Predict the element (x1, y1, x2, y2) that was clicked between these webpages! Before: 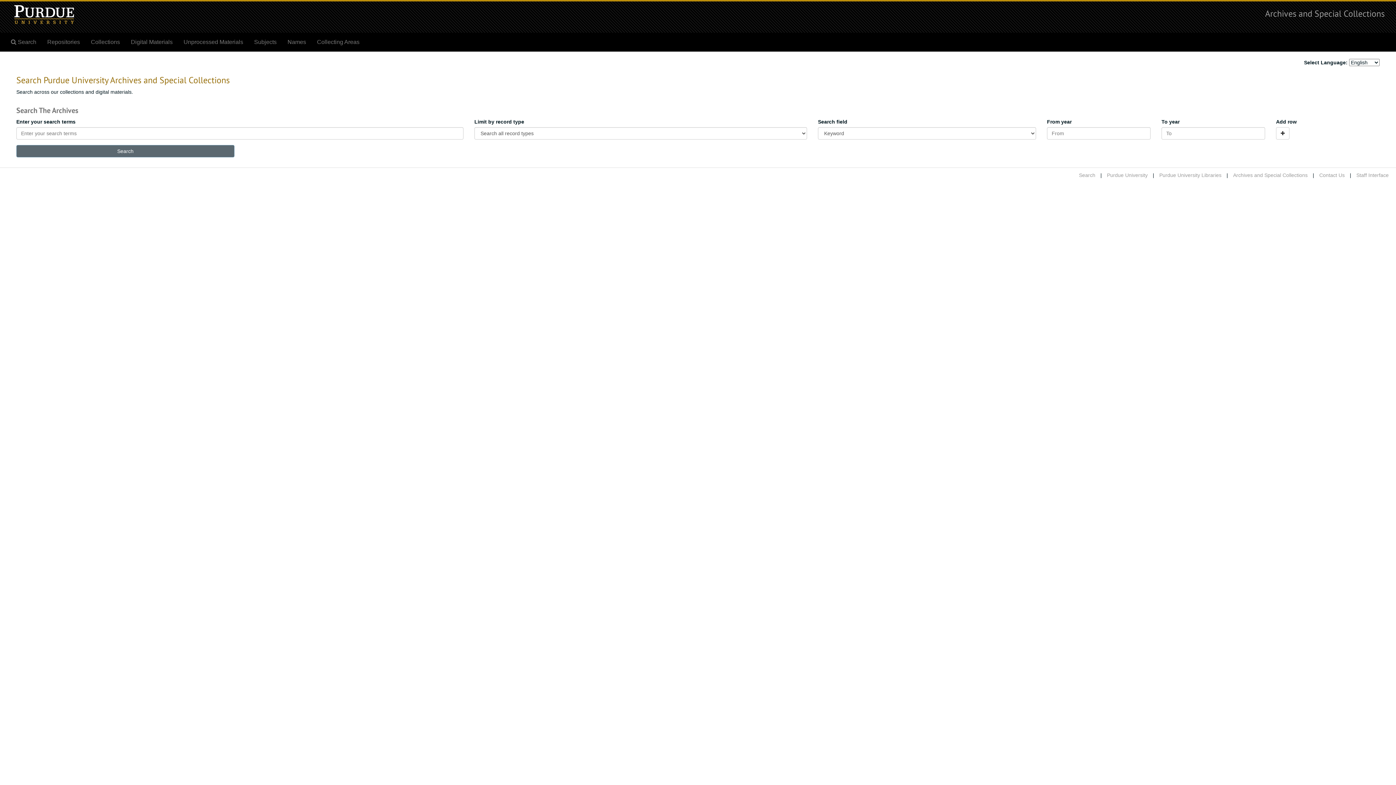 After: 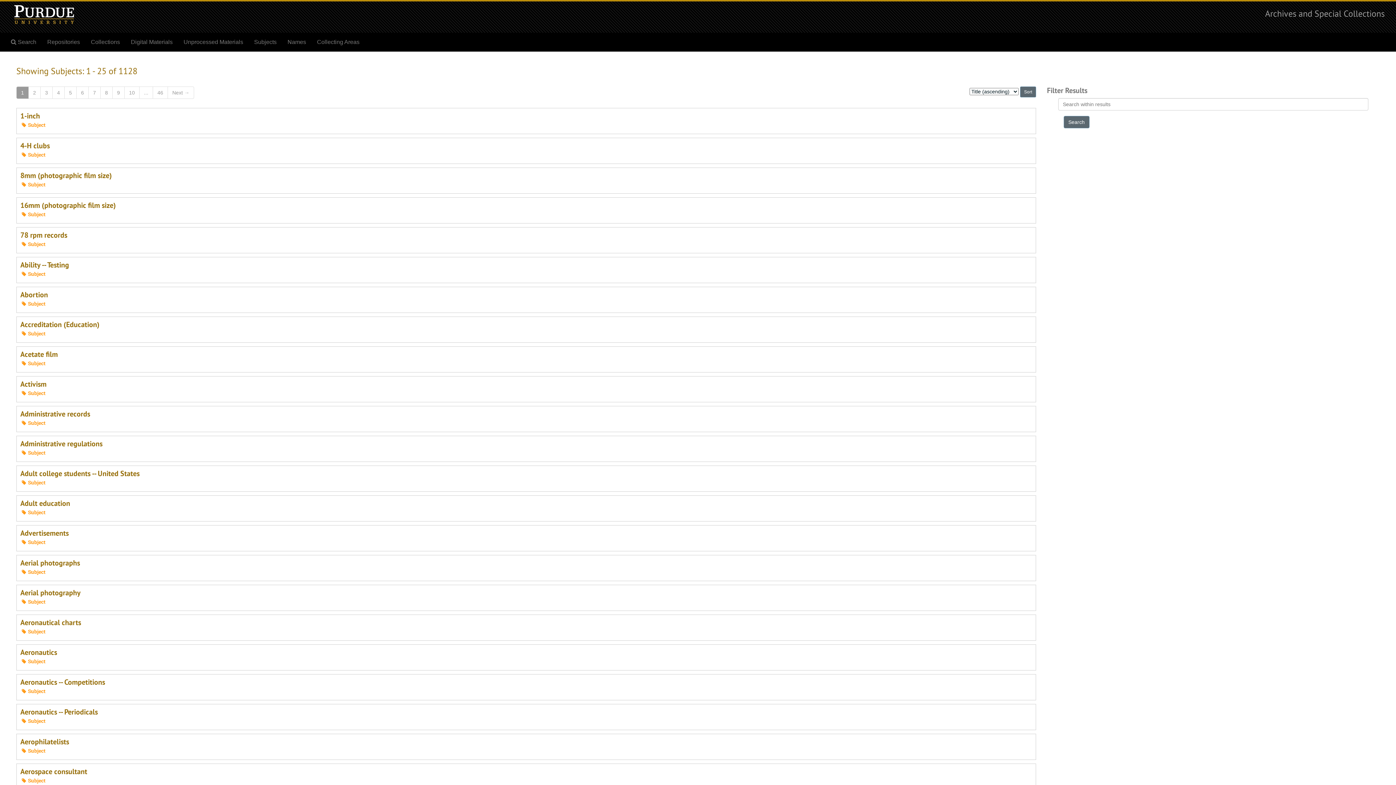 Action: label: Subjects bbox: (248, 33, 282, 51)